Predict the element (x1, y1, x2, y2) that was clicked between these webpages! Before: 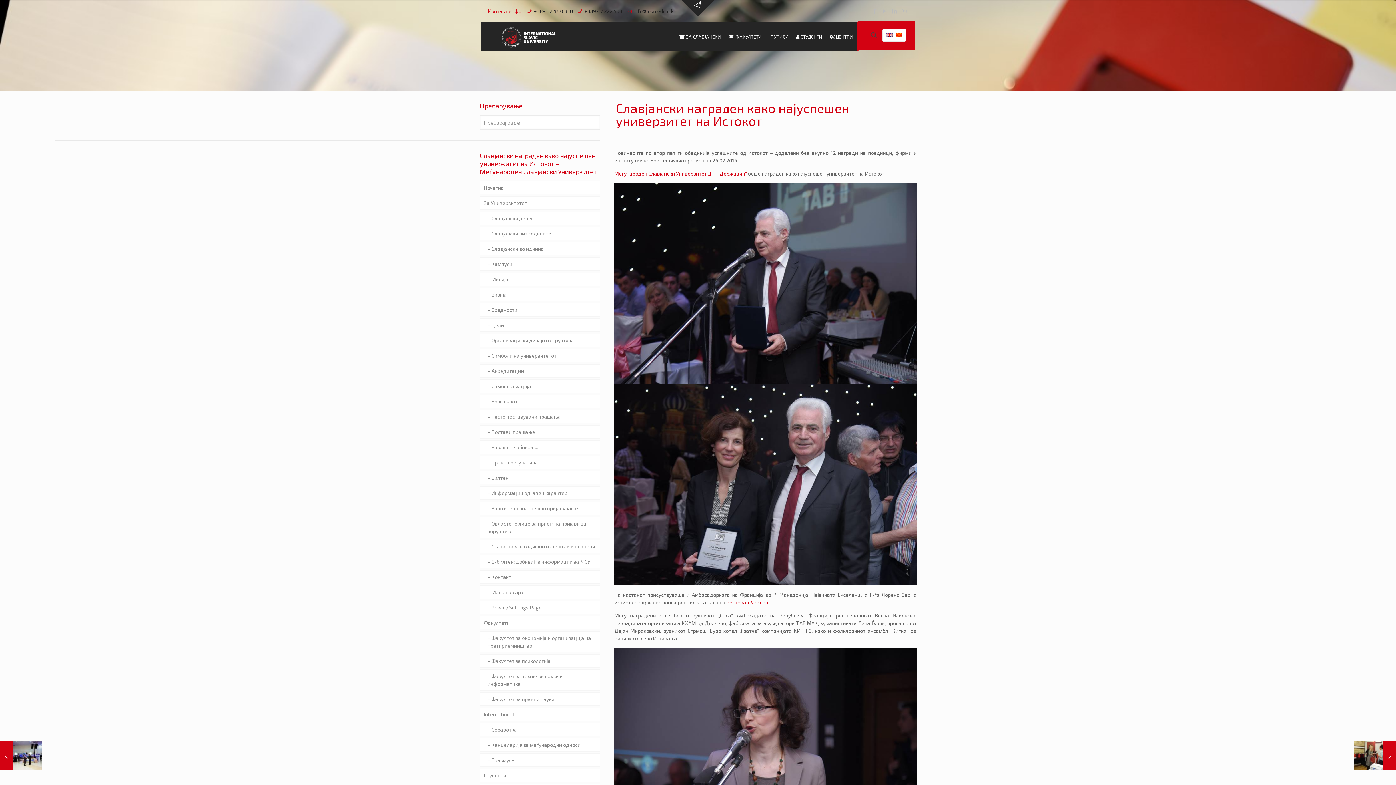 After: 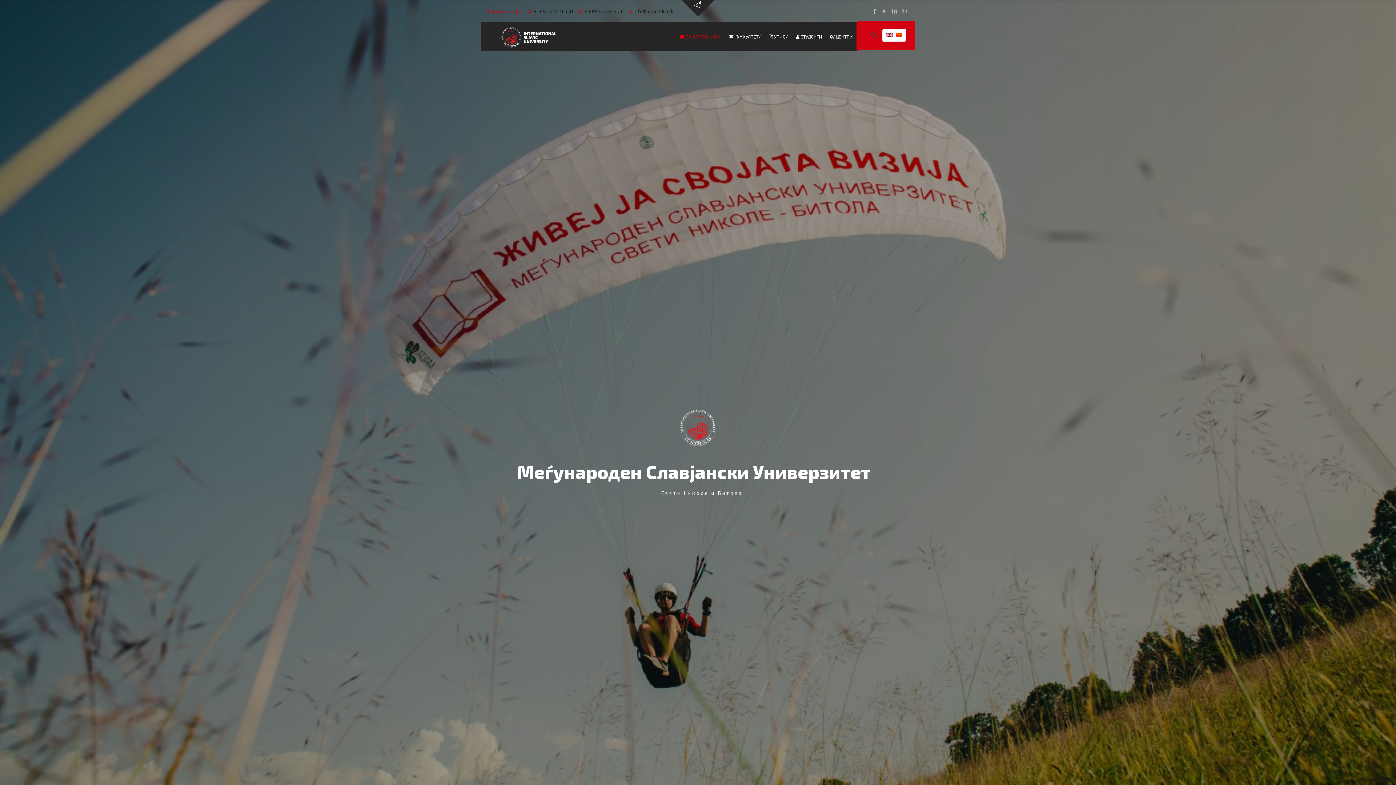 Action: label: За Универзитетот bbox: (480, 196, 600, 209)